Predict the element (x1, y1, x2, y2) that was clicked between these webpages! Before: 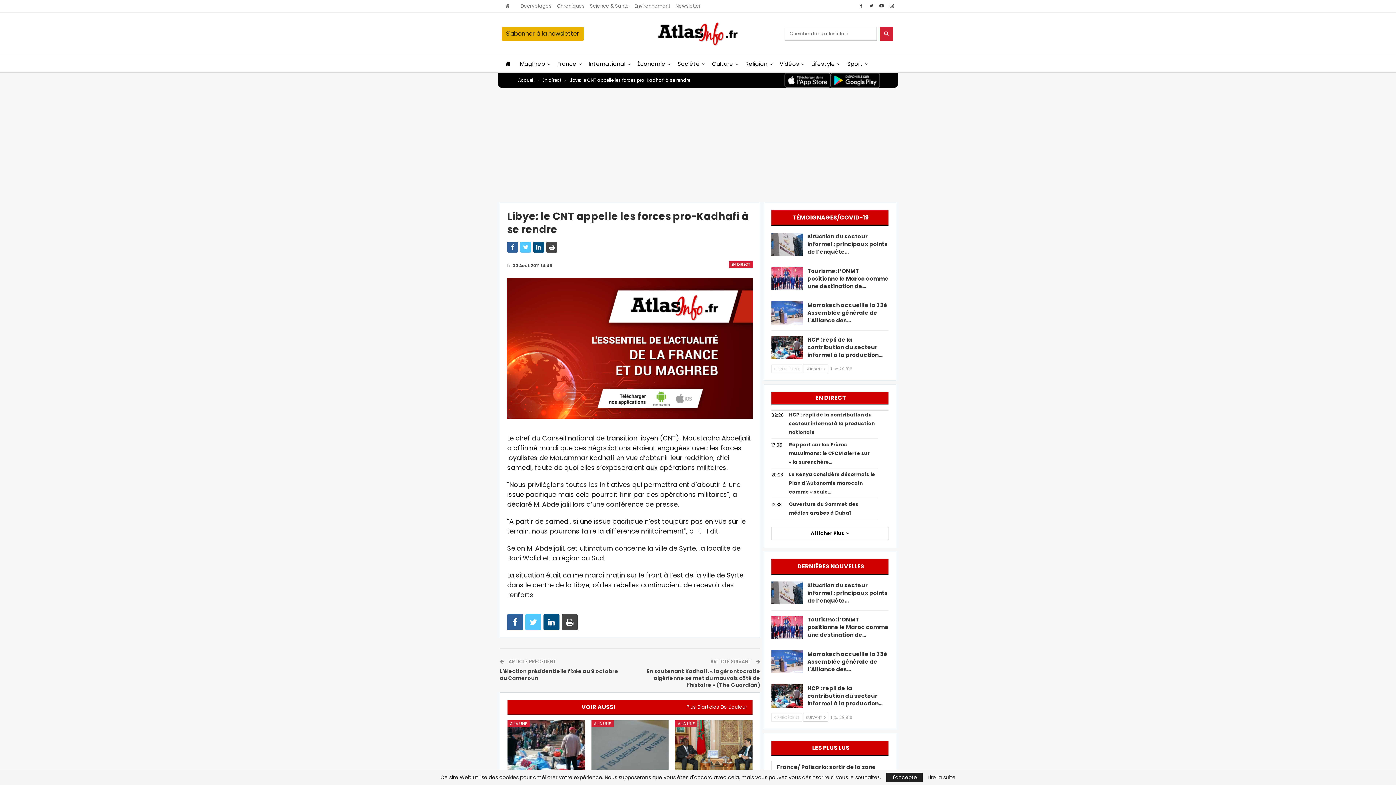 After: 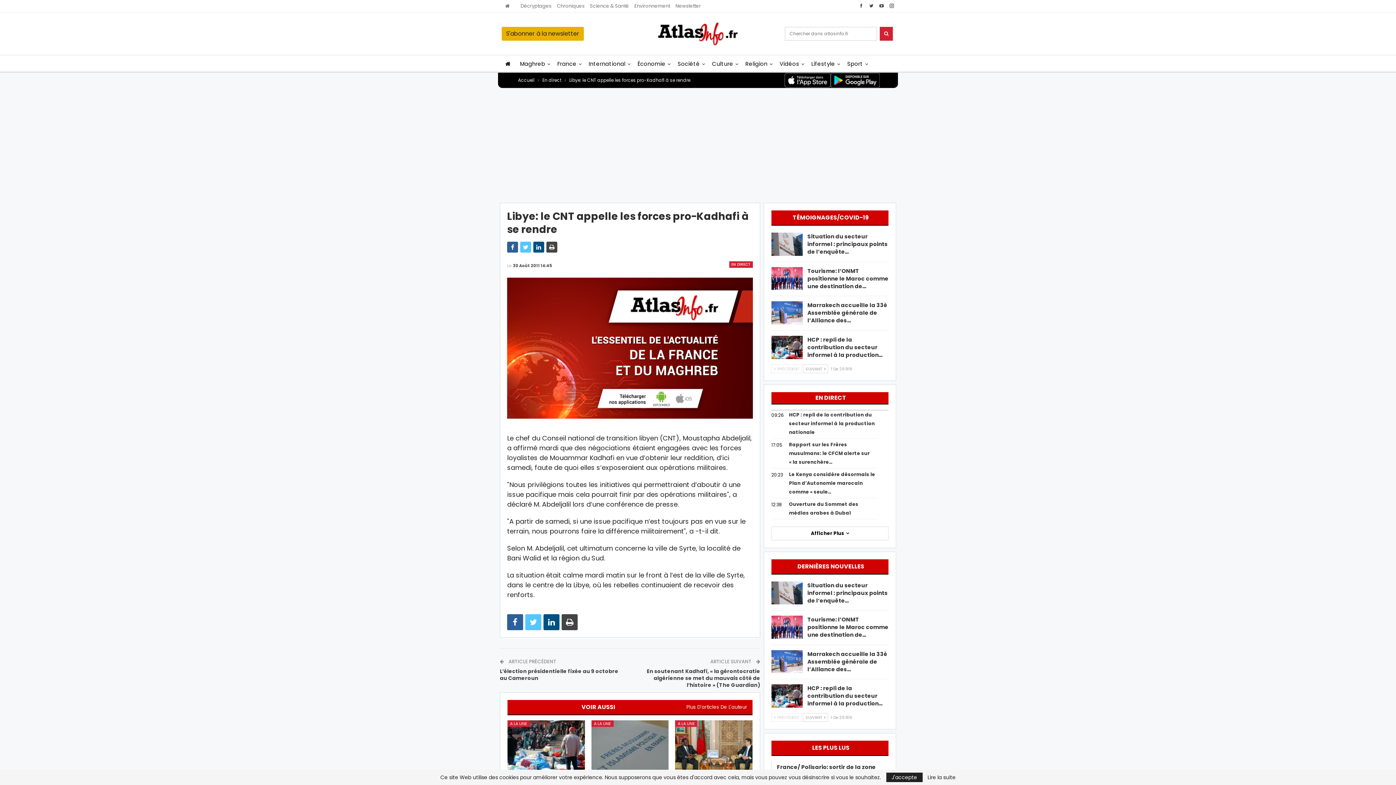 Action: bbox: (771, 364, 802, 373) label:  PRÉCÉDENT